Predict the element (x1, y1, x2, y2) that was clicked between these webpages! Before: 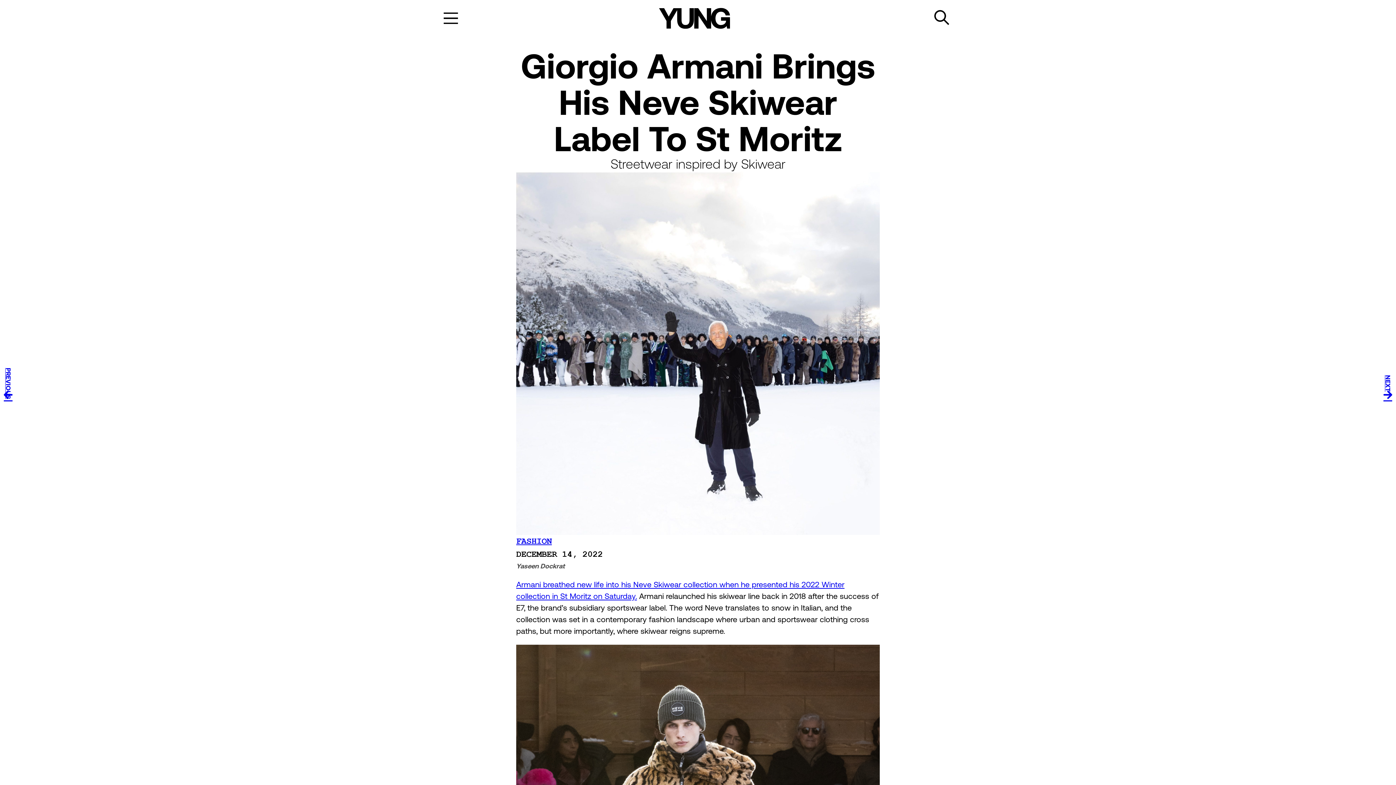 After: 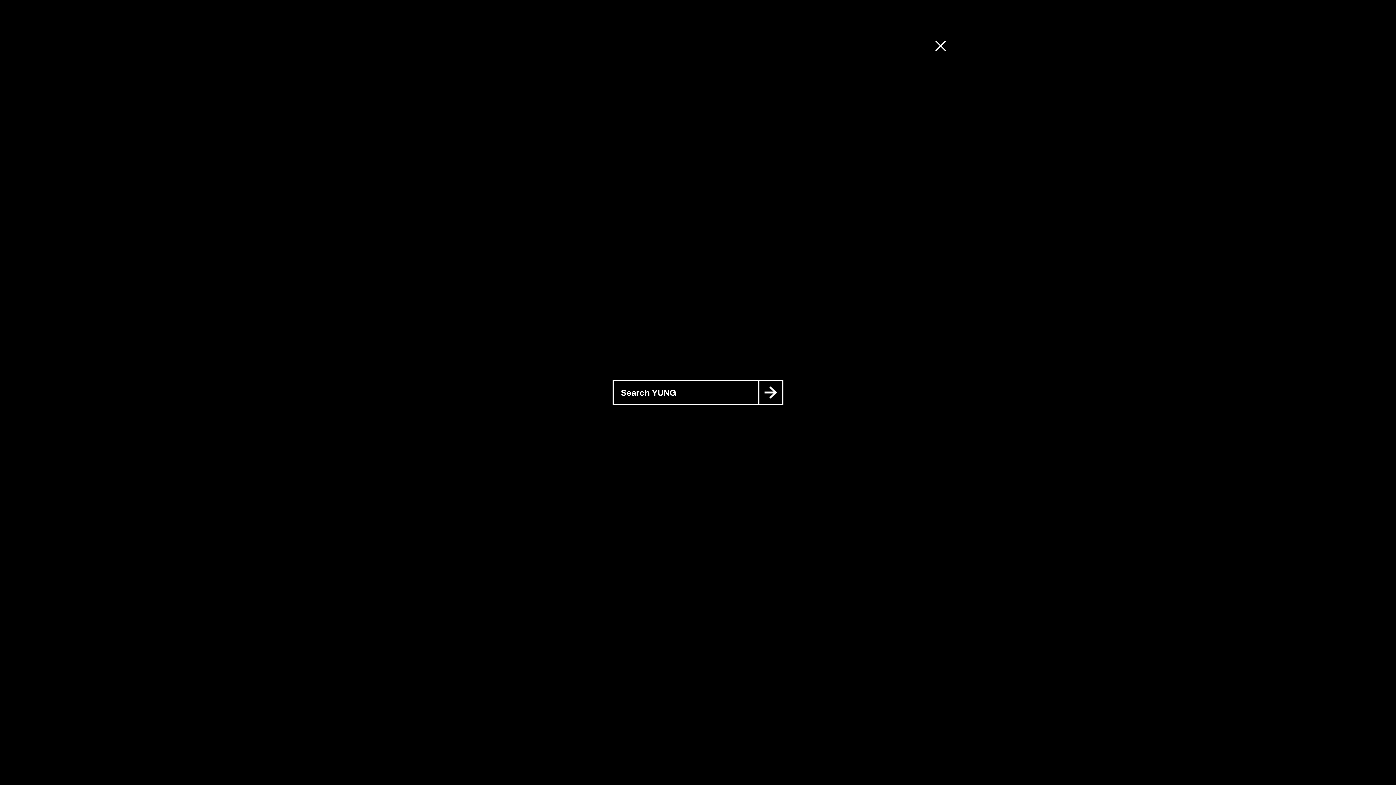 Action: label: Open Search bbox: (930, 7, 952, 29)